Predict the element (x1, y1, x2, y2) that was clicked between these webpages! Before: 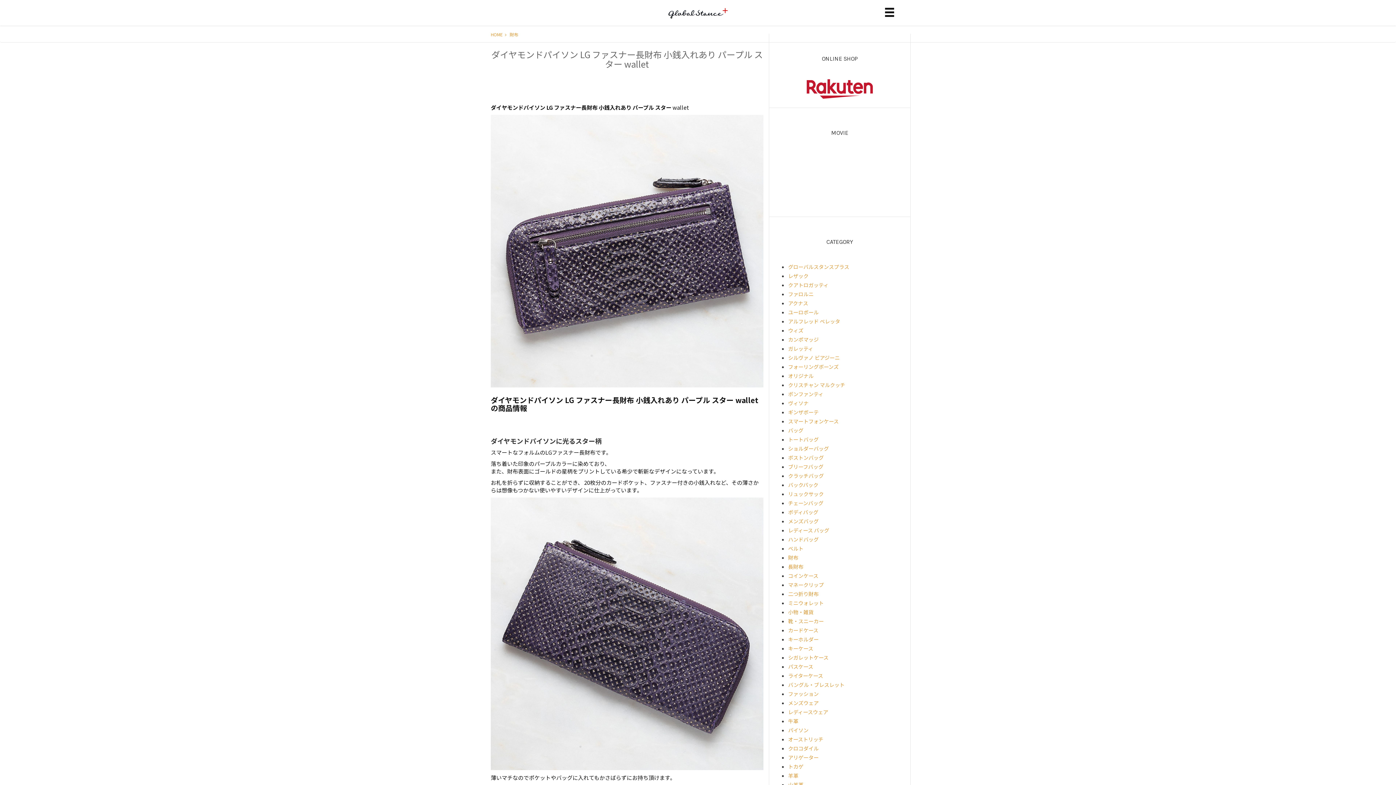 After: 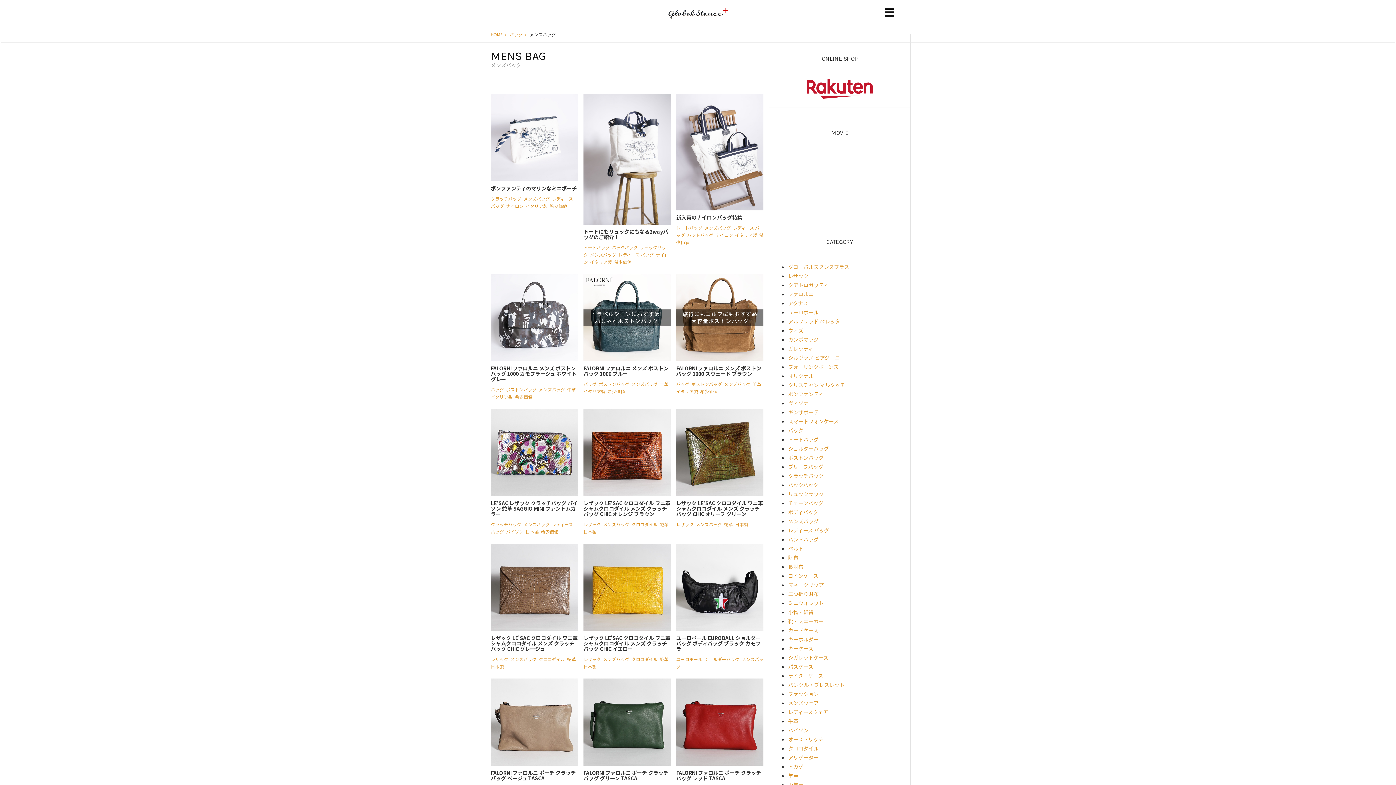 Action: bbox: (788, 517, 818, 525) label: メンズバッグ